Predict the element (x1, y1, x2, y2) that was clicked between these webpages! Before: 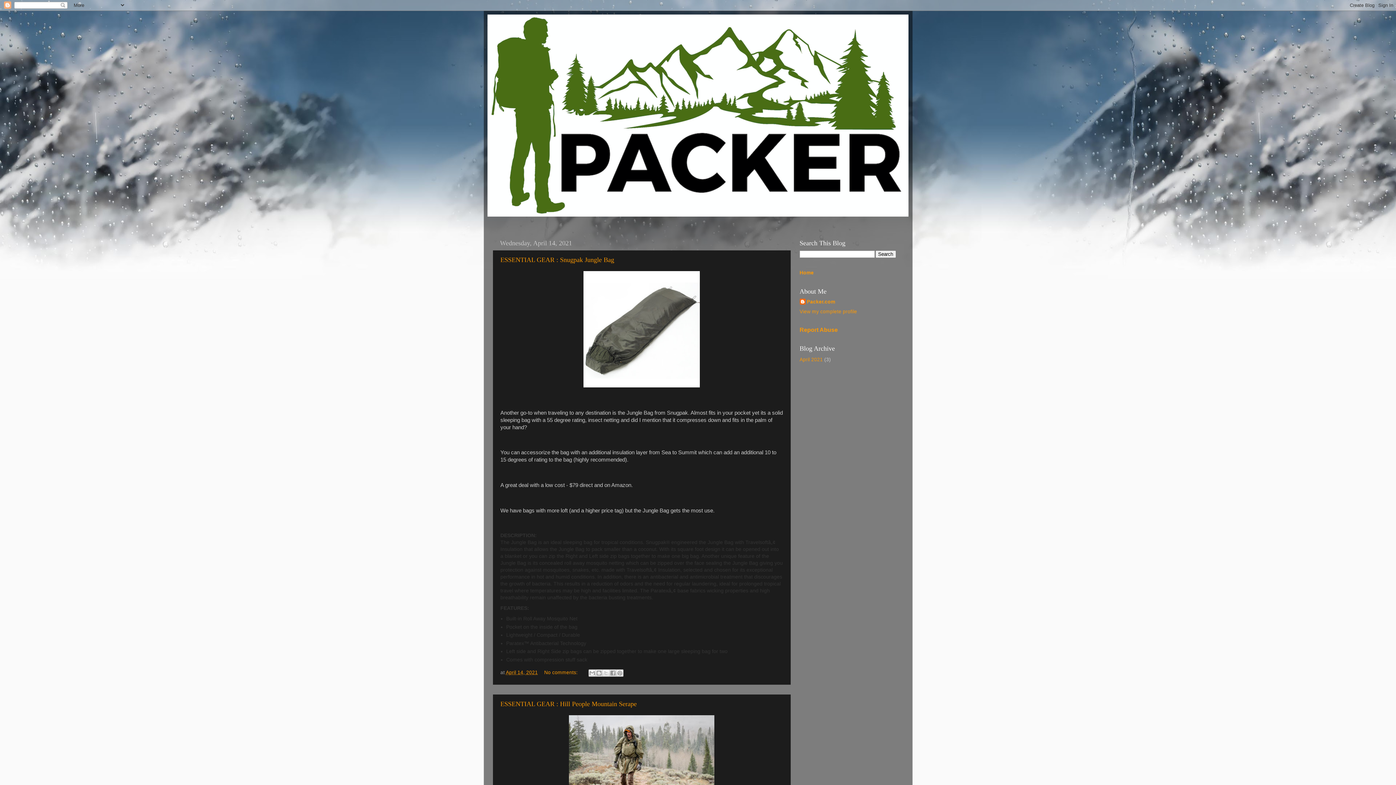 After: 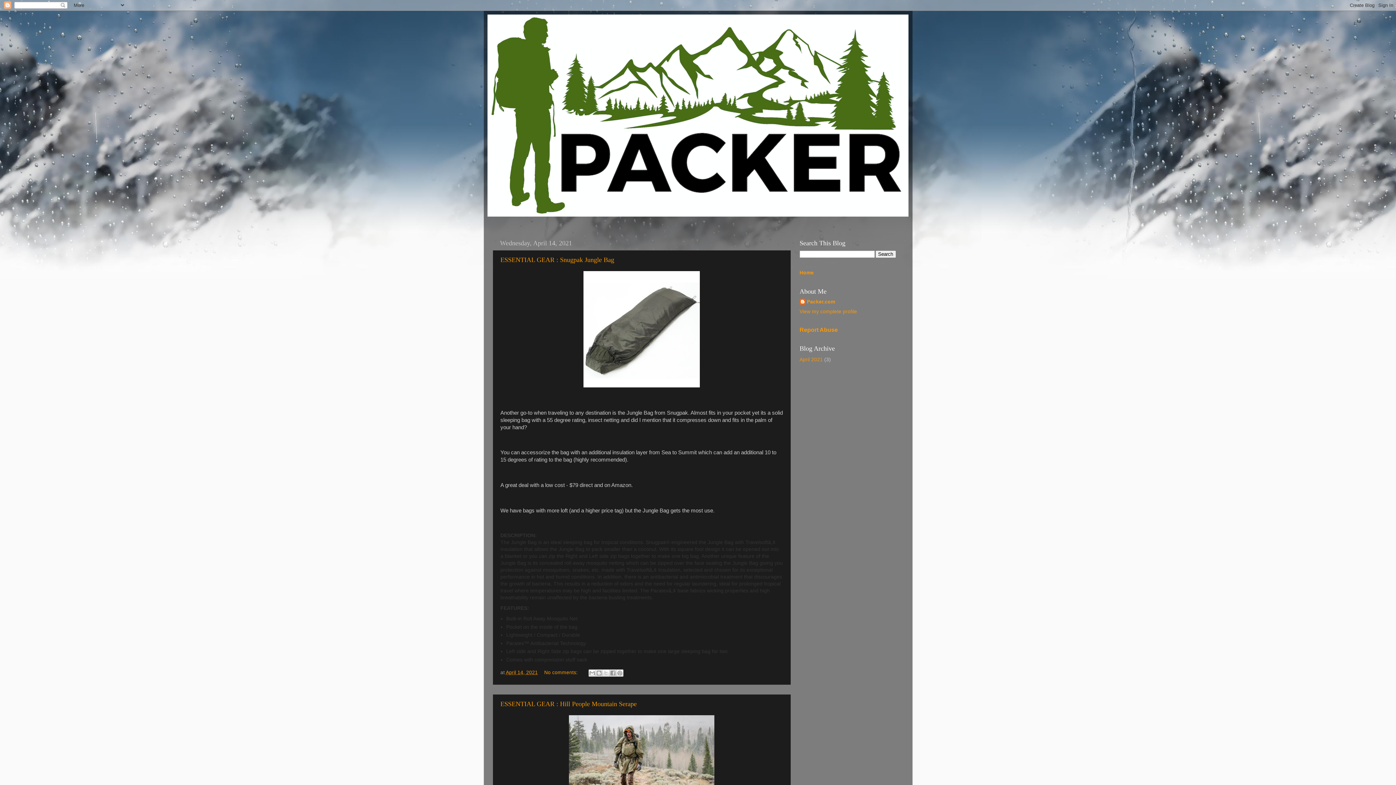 Action: bbox: (487, 14, 908, 216)